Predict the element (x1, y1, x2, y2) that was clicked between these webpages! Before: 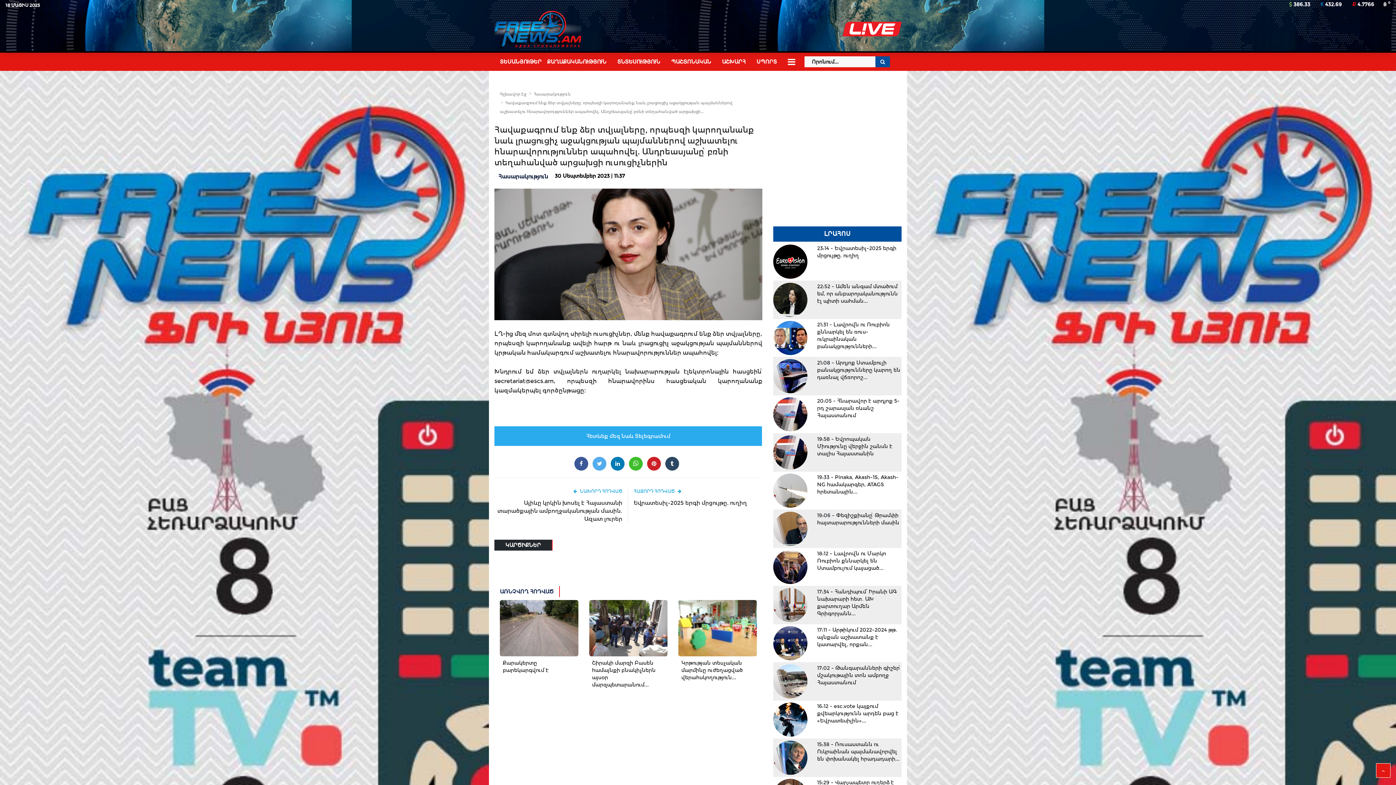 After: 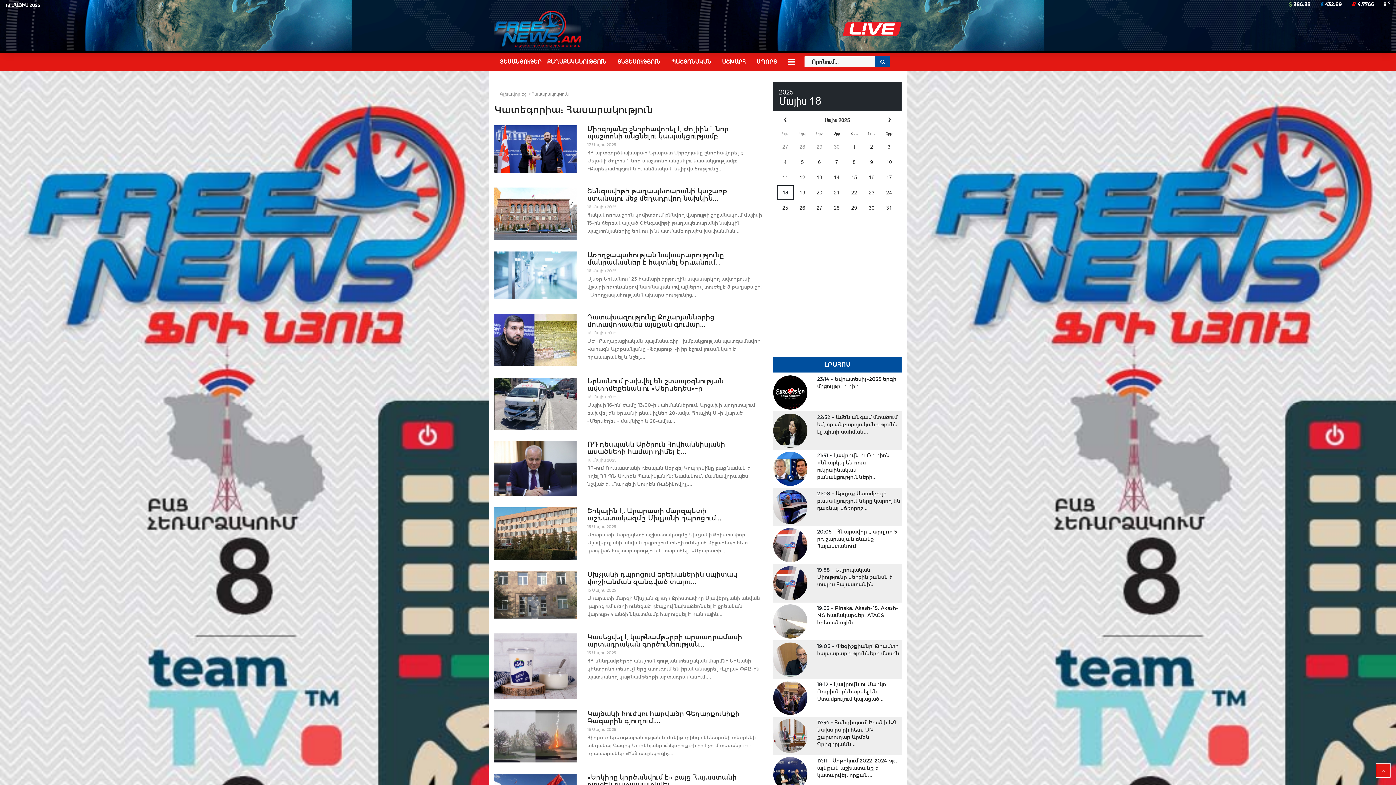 Action: label: Հասարակություն bbox: (494, 171, 552, 183)